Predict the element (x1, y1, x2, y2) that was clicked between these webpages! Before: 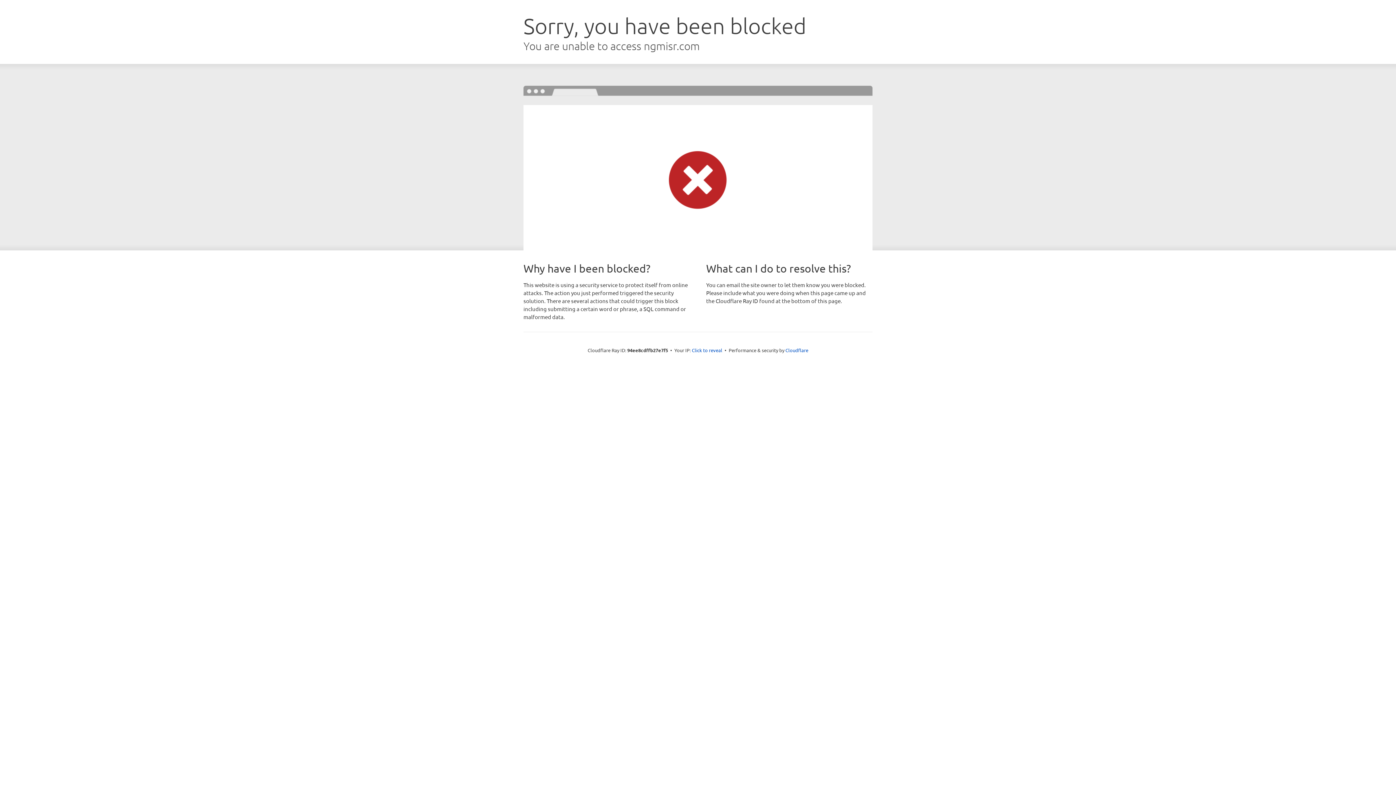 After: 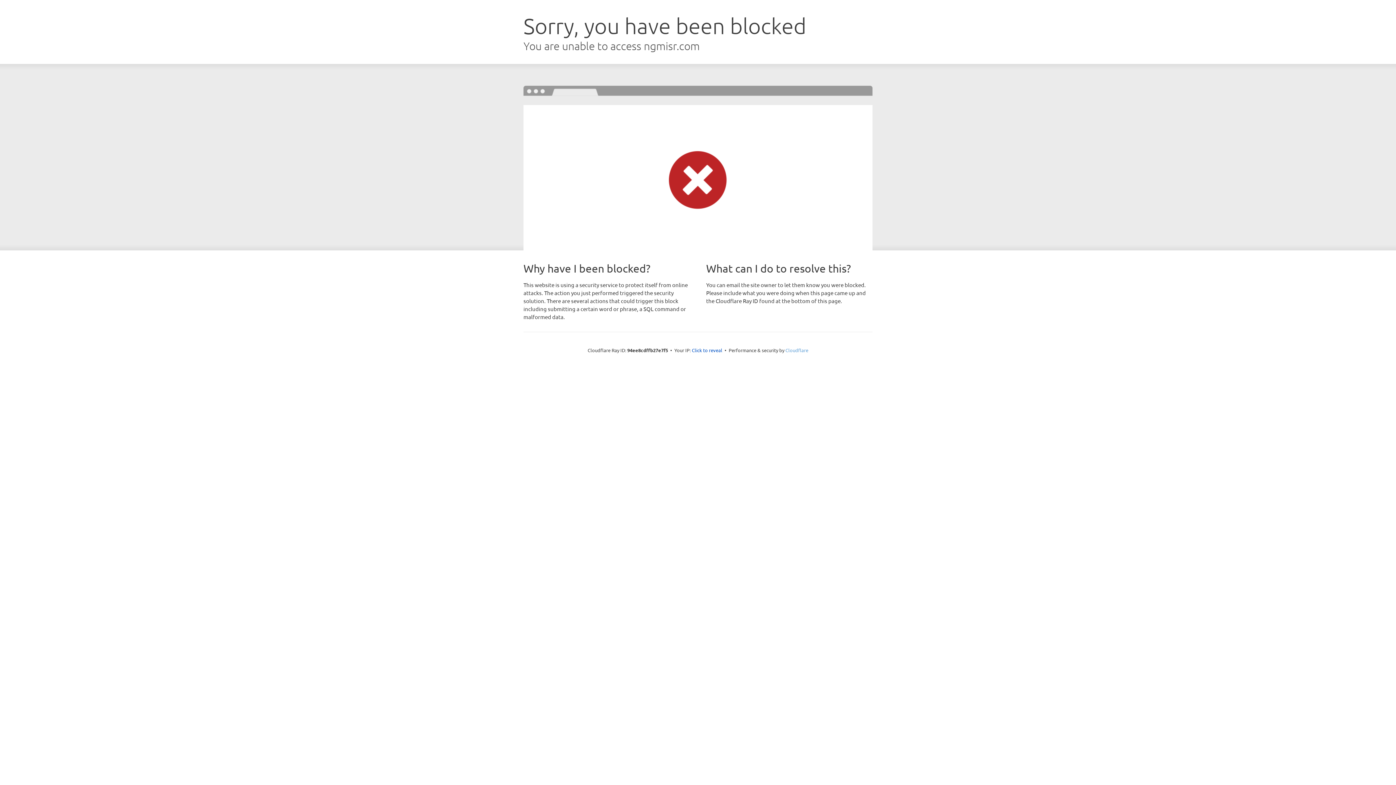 Action: bbox: (785, 347, 808, 353) label: Cloudflare